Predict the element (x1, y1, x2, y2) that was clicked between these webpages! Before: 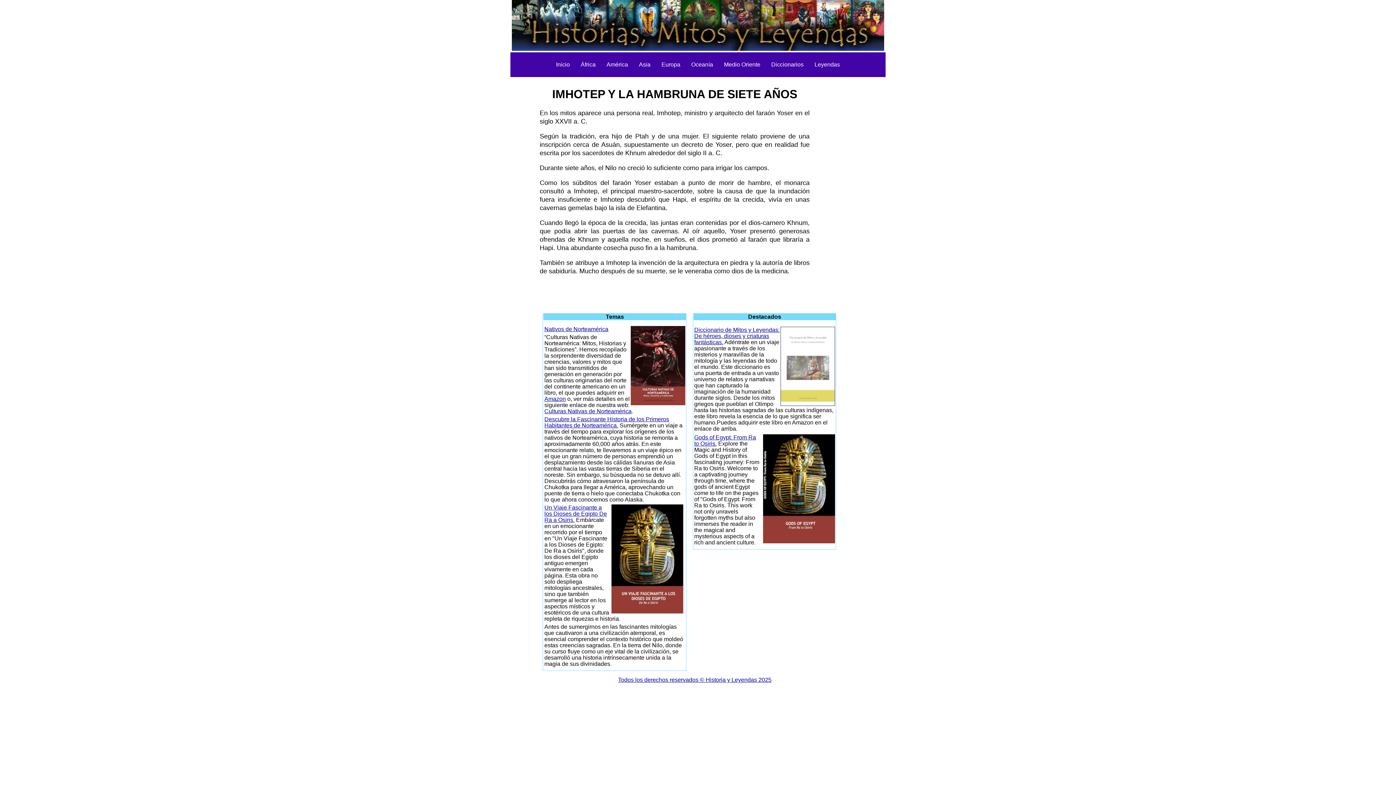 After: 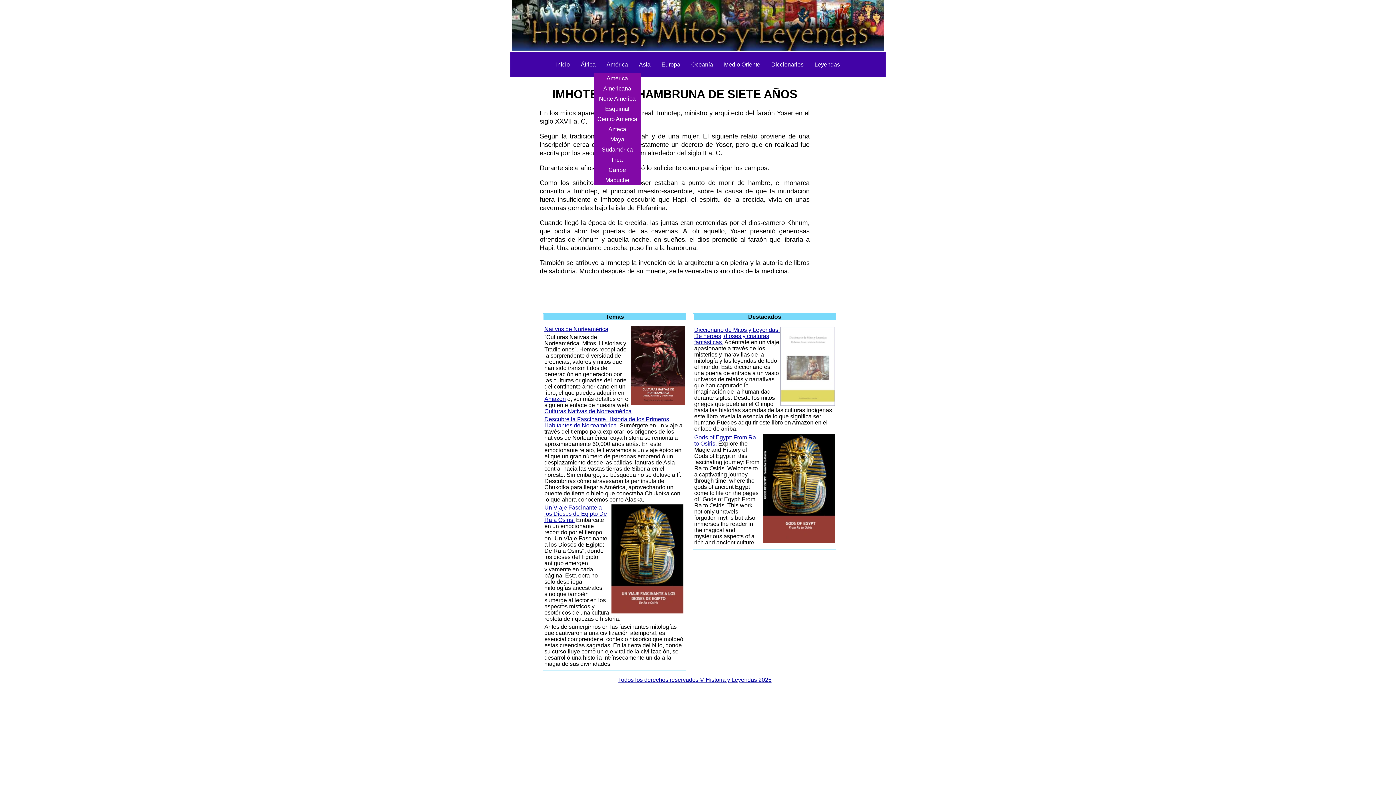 Action: bbox: (606, 61, 628, 67) label: América